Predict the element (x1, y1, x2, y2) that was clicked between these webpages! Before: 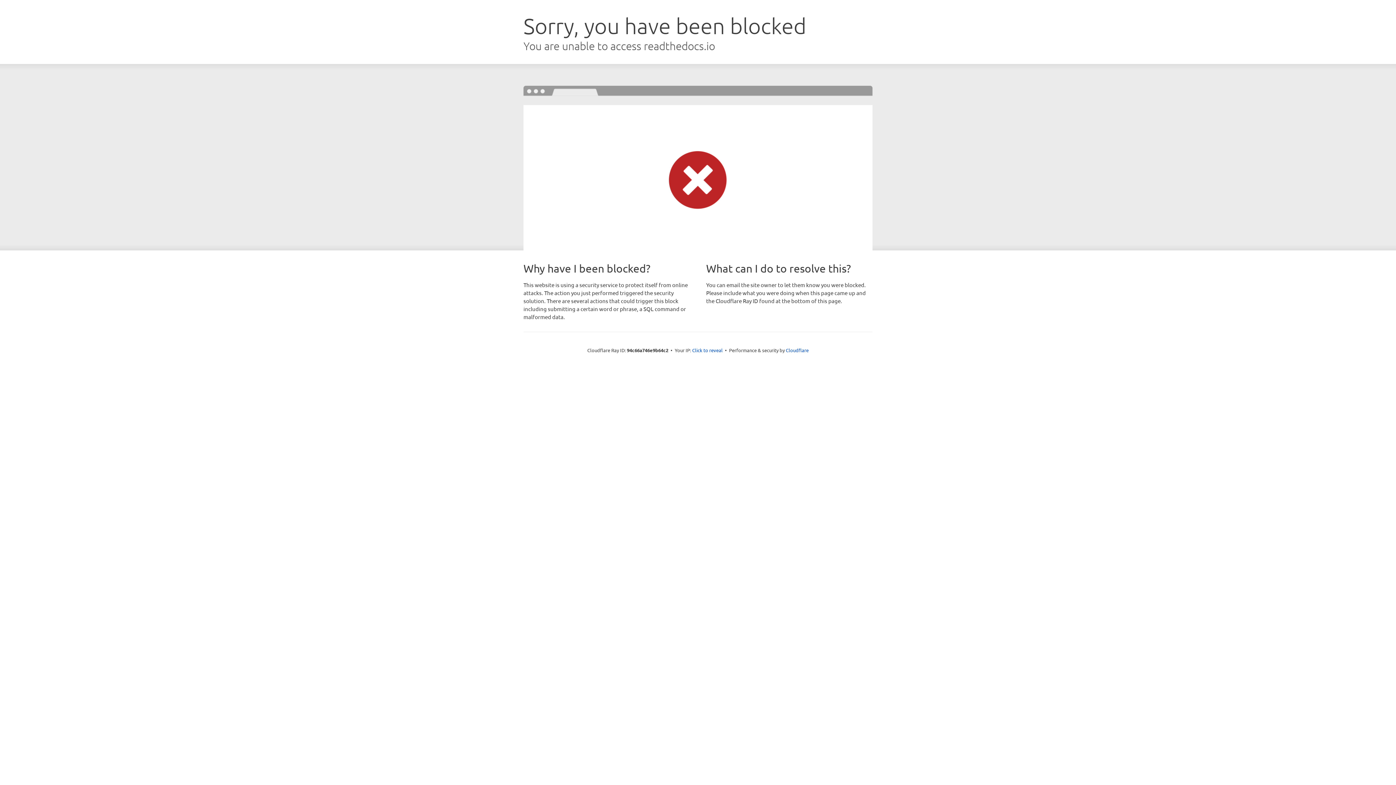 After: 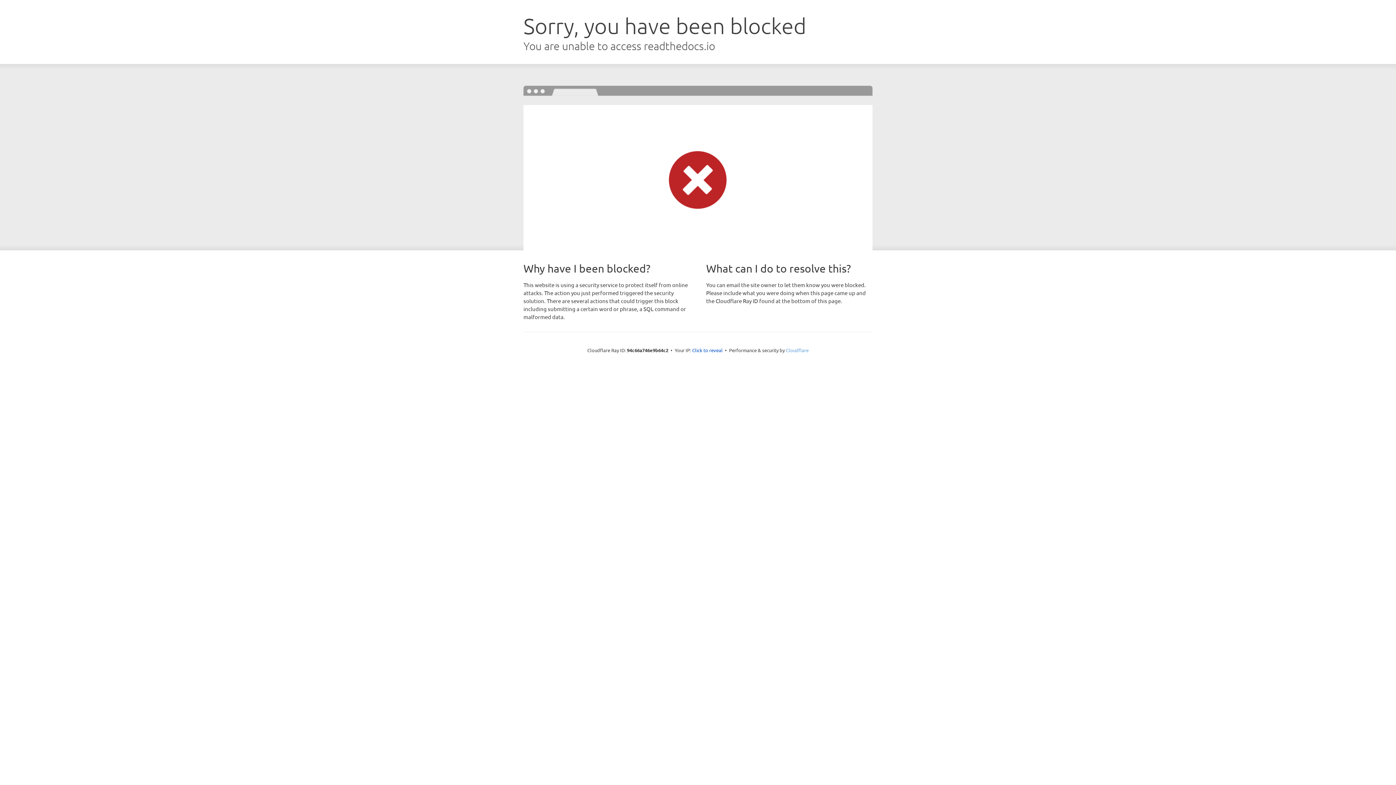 Action: label: Cloudflare bbox: (786, 347, 808, 353)